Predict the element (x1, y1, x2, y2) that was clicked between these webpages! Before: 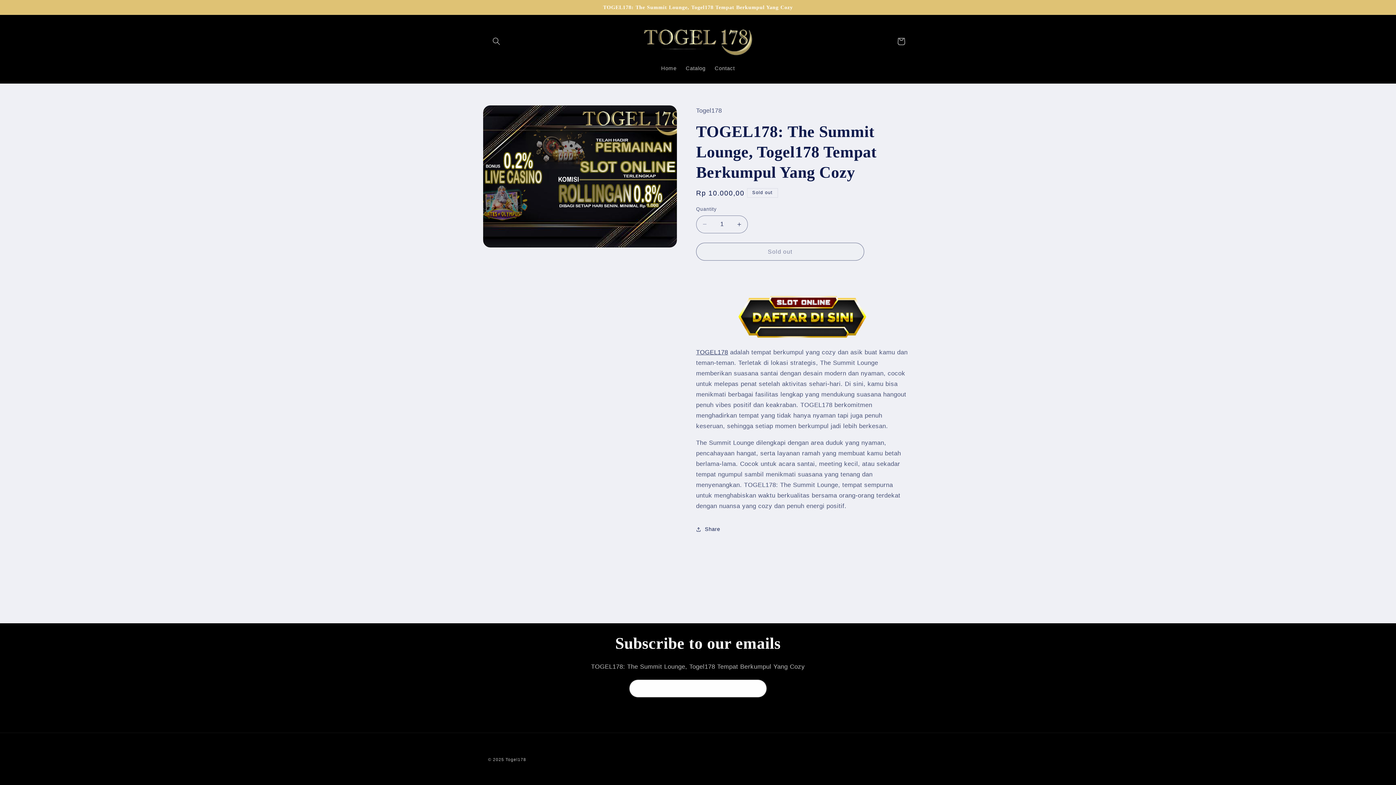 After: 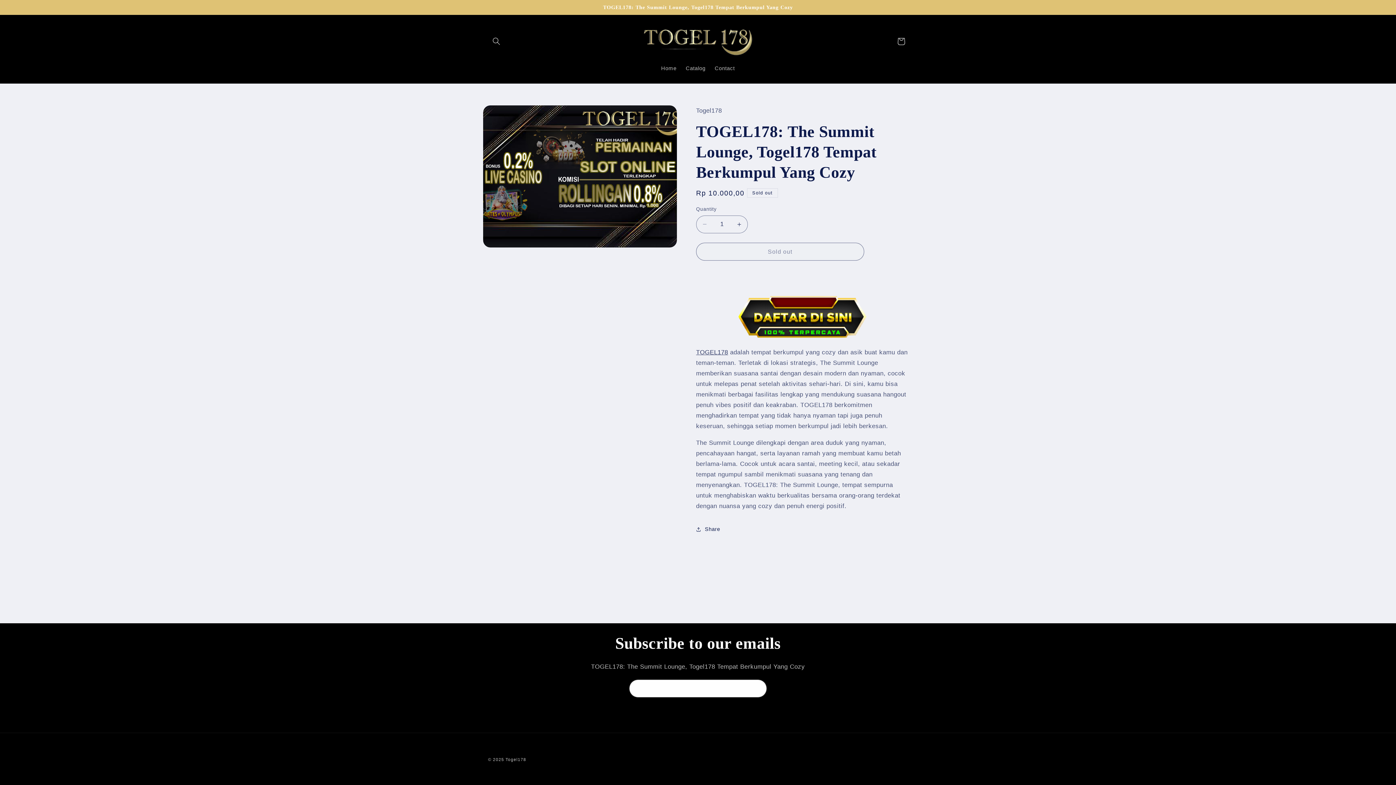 Action: bbox: (505, 765, 526, 769) label: Togel178